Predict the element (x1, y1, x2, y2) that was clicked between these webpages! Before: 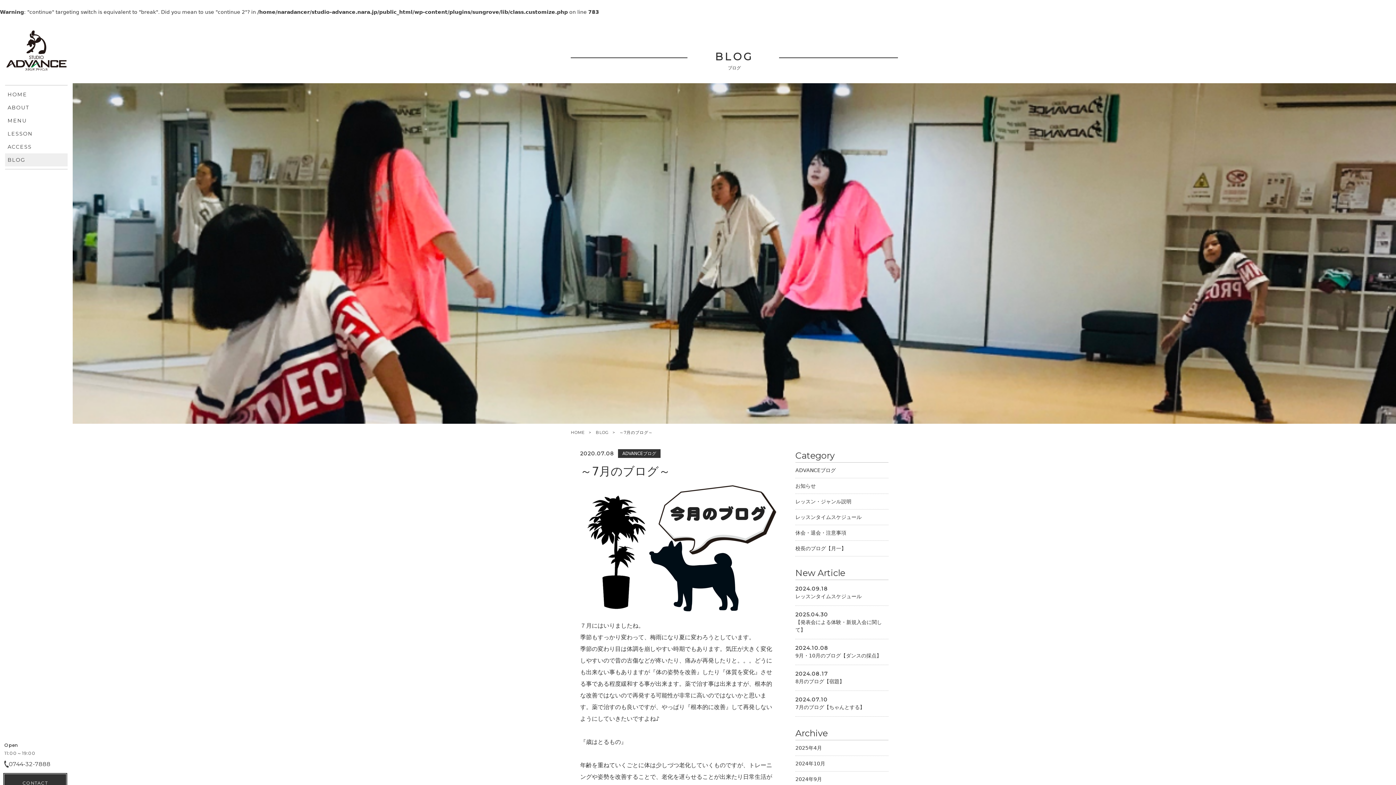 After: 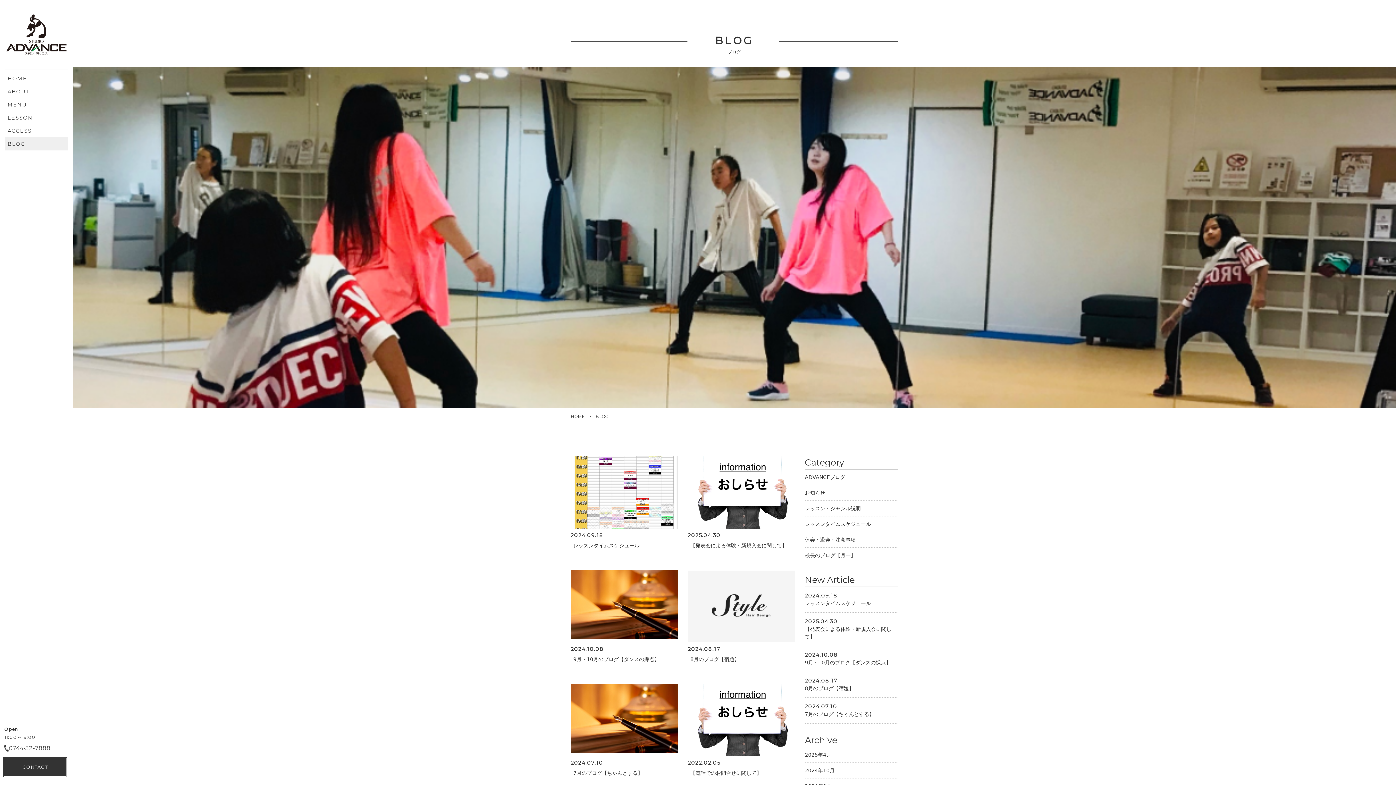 Action: bbox: (595, 430, 608, 435) label: BLOG